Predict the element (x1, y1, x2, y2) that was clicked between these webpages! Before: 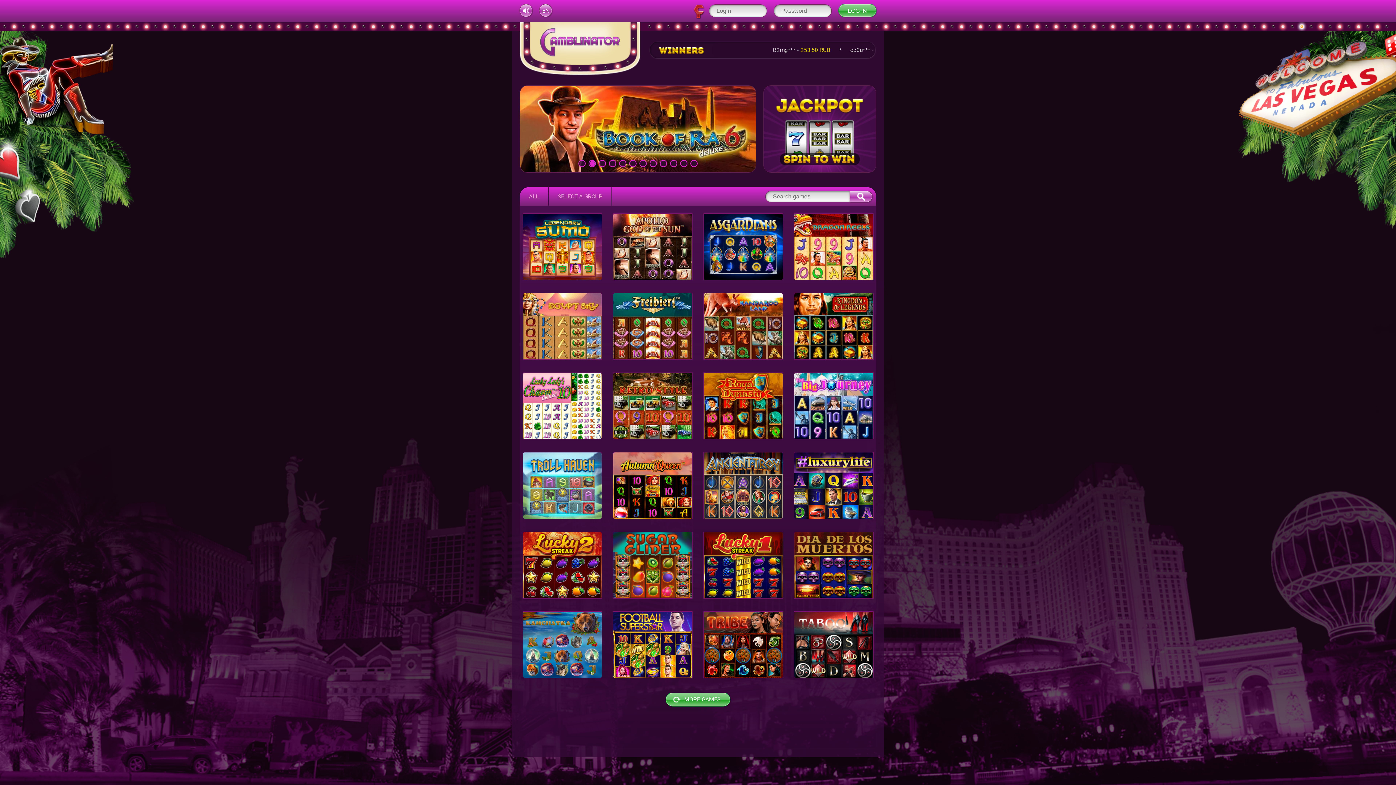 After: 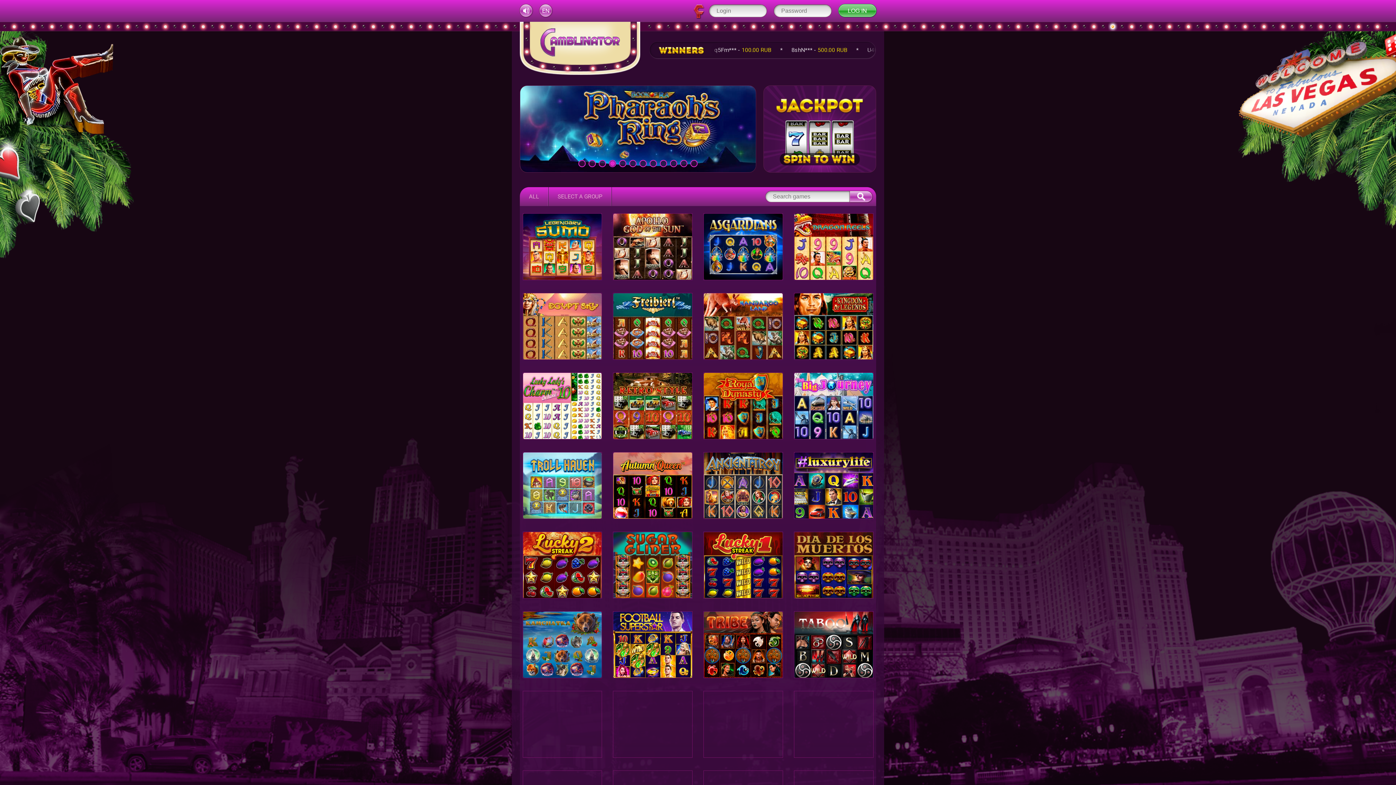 Action: bbox: (665, 693, 730, 707) label: MORE GAMES